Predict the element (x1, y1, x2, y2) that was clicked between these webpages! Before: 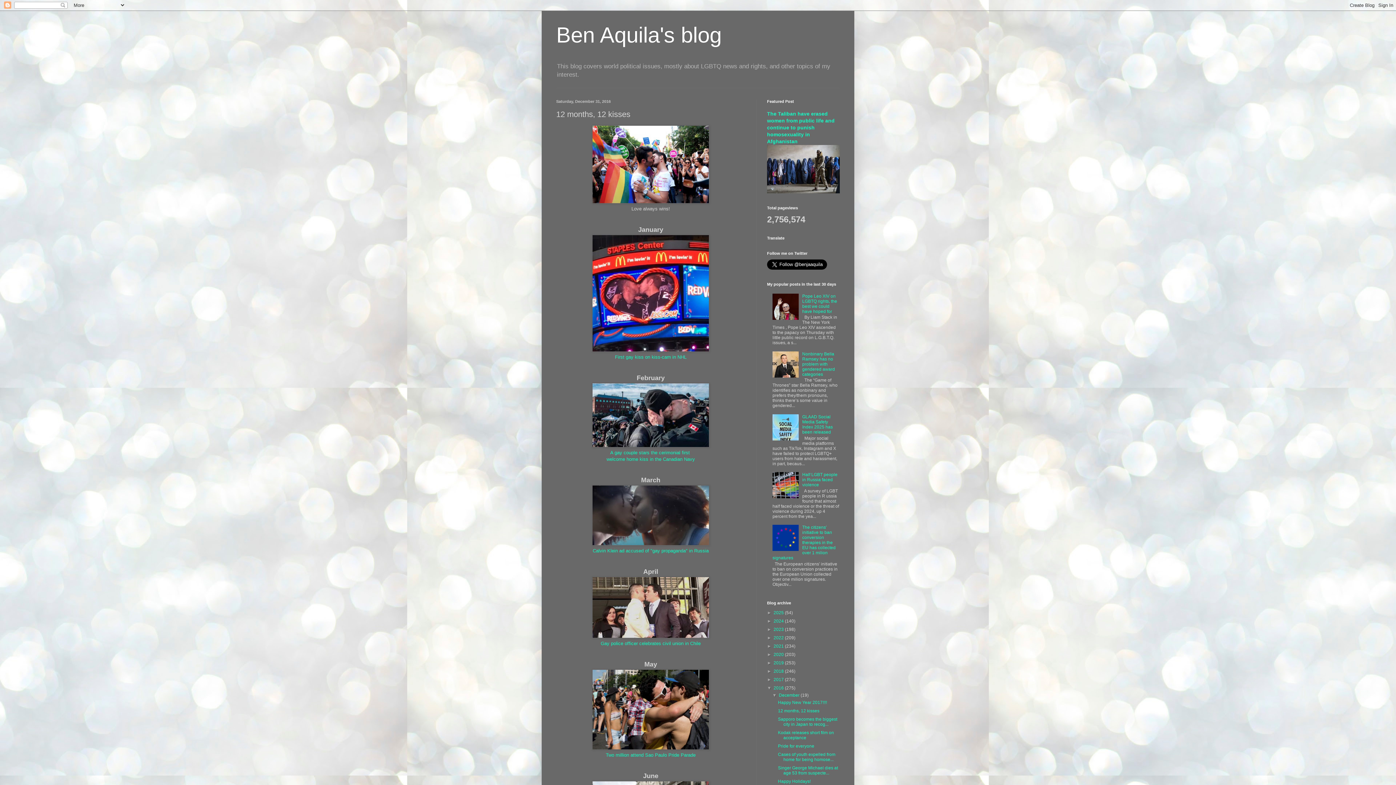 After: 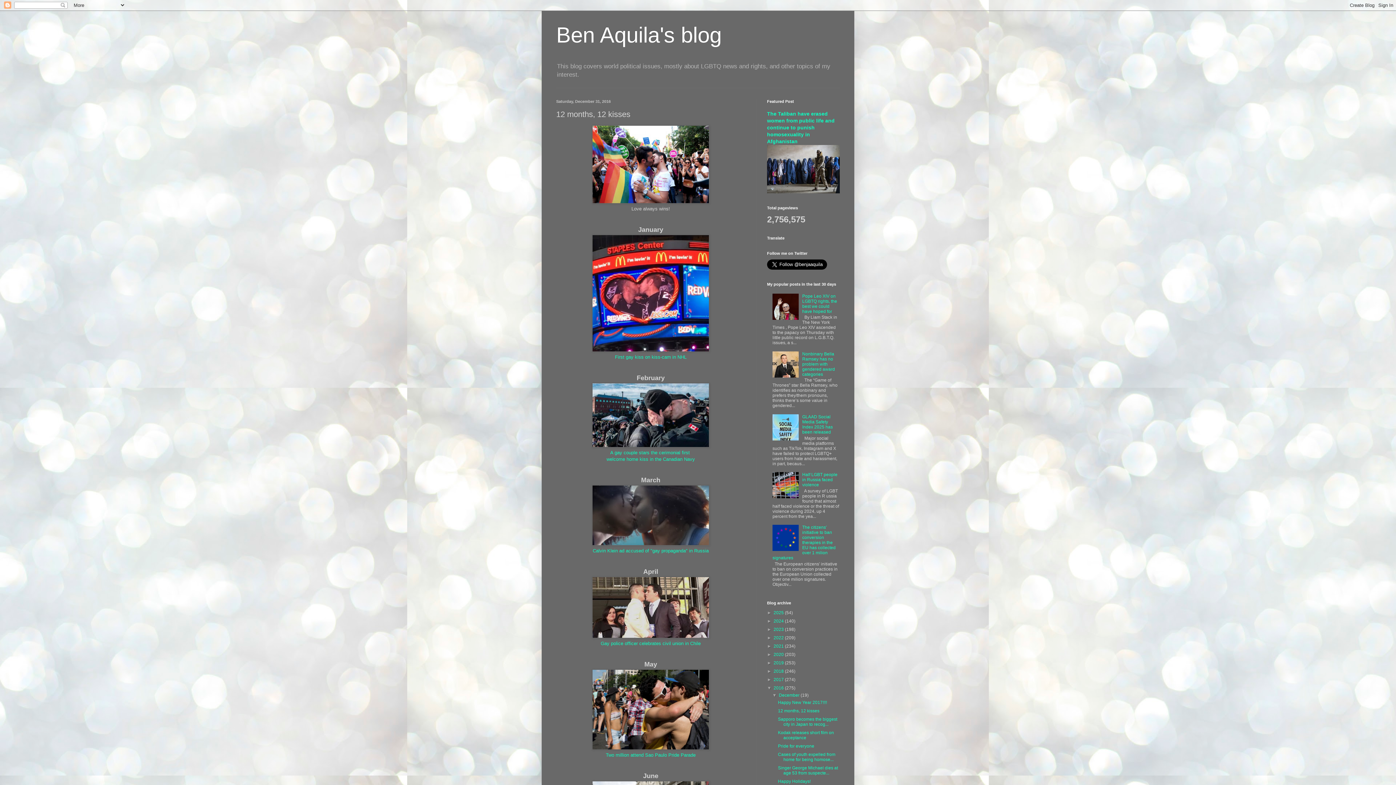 Action: bbox: (778, 708, 819, 713) label: 12 months, 12 kisses